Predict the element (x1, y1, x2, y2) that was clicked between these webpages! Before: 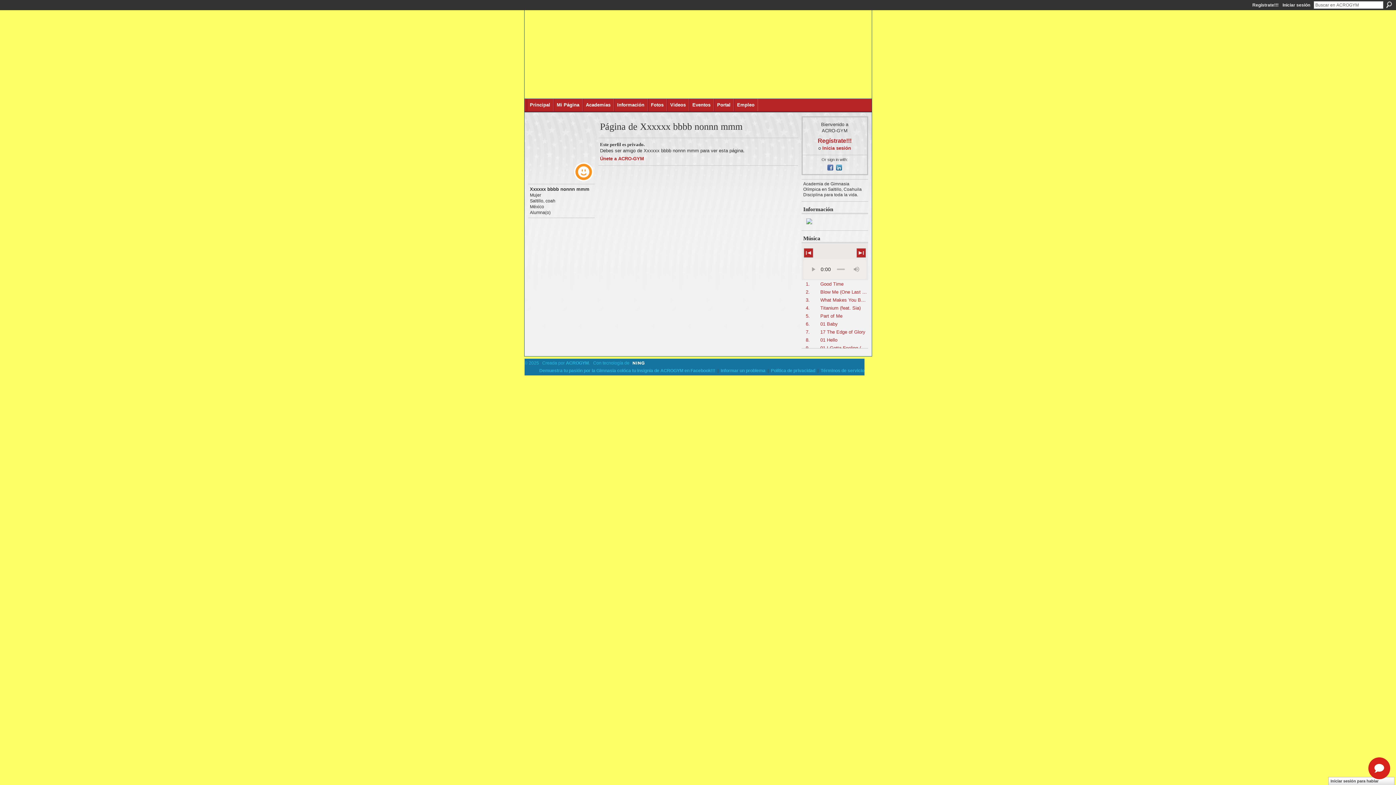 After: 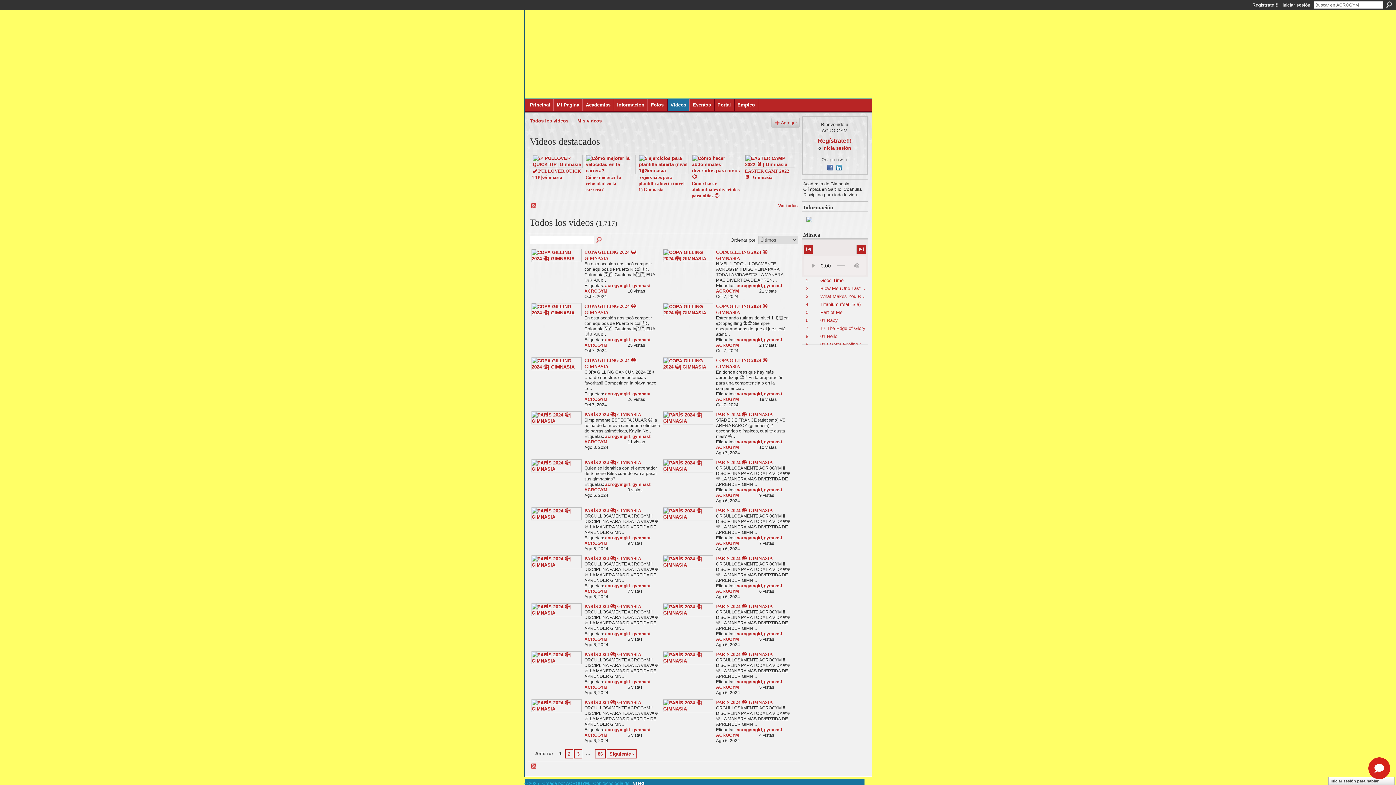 Action: bbox: (667, 99, 689, 111) label: Videos